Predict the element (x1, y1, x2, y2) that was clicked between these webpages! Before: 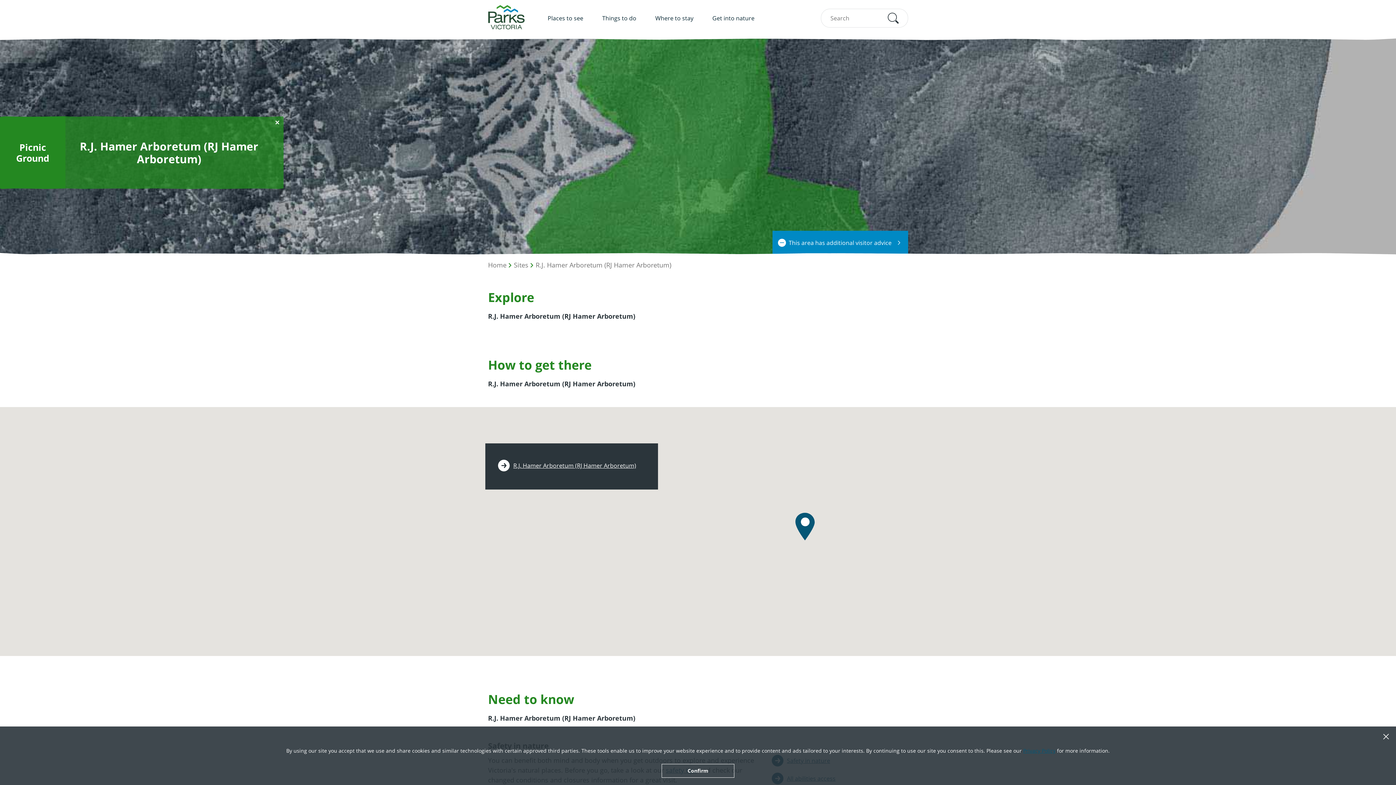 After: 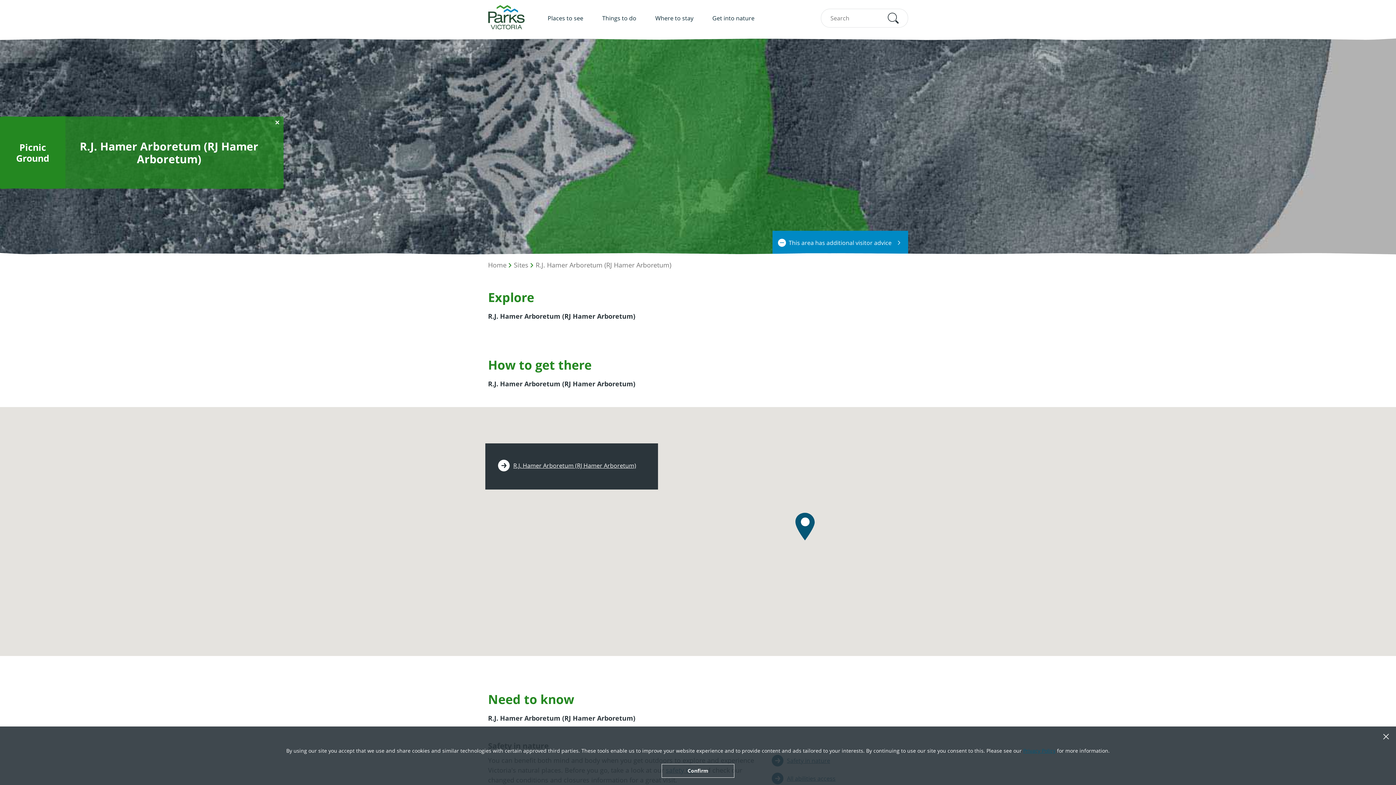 Action: label: R.J. Hamer Arboretum (RJ Hamer Arboretum) bbox: (513, 461, 636, 469)